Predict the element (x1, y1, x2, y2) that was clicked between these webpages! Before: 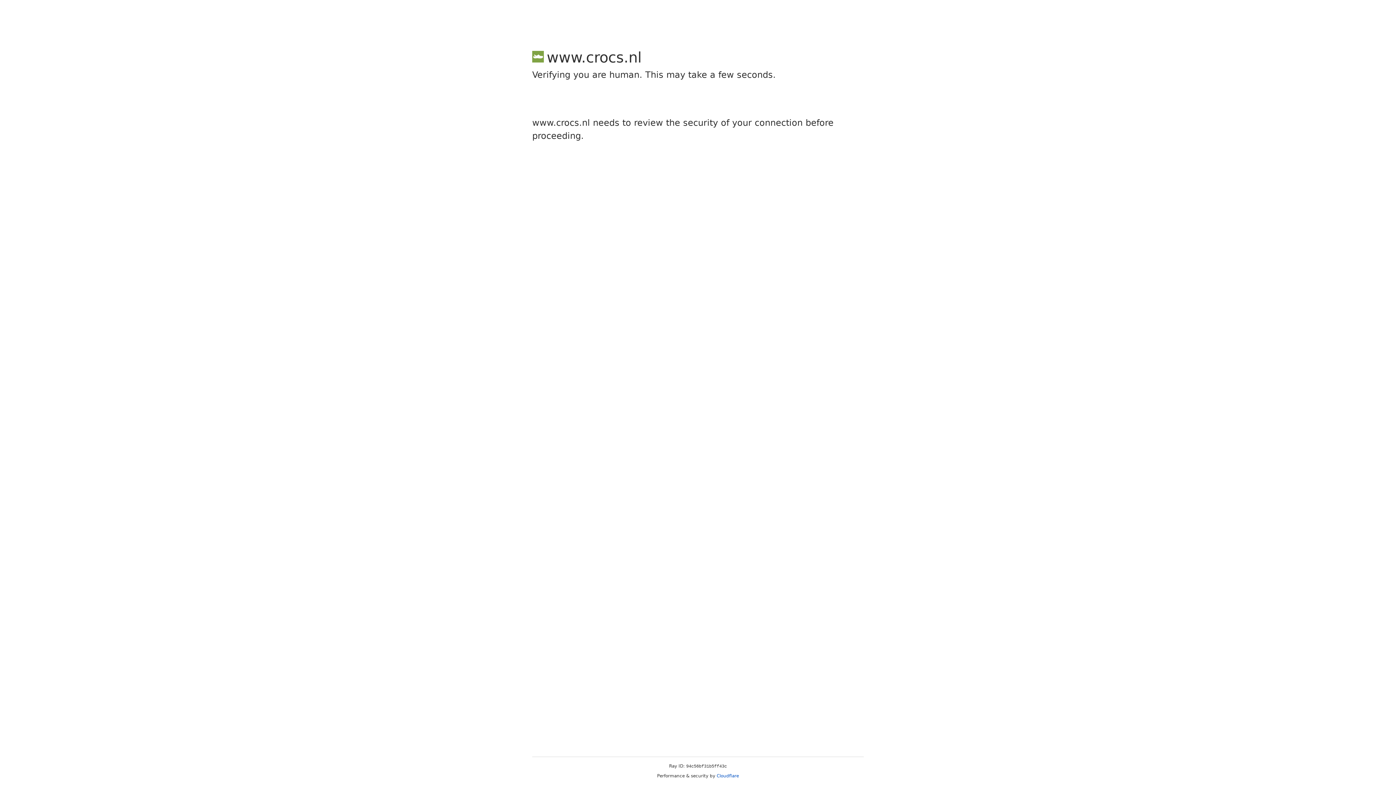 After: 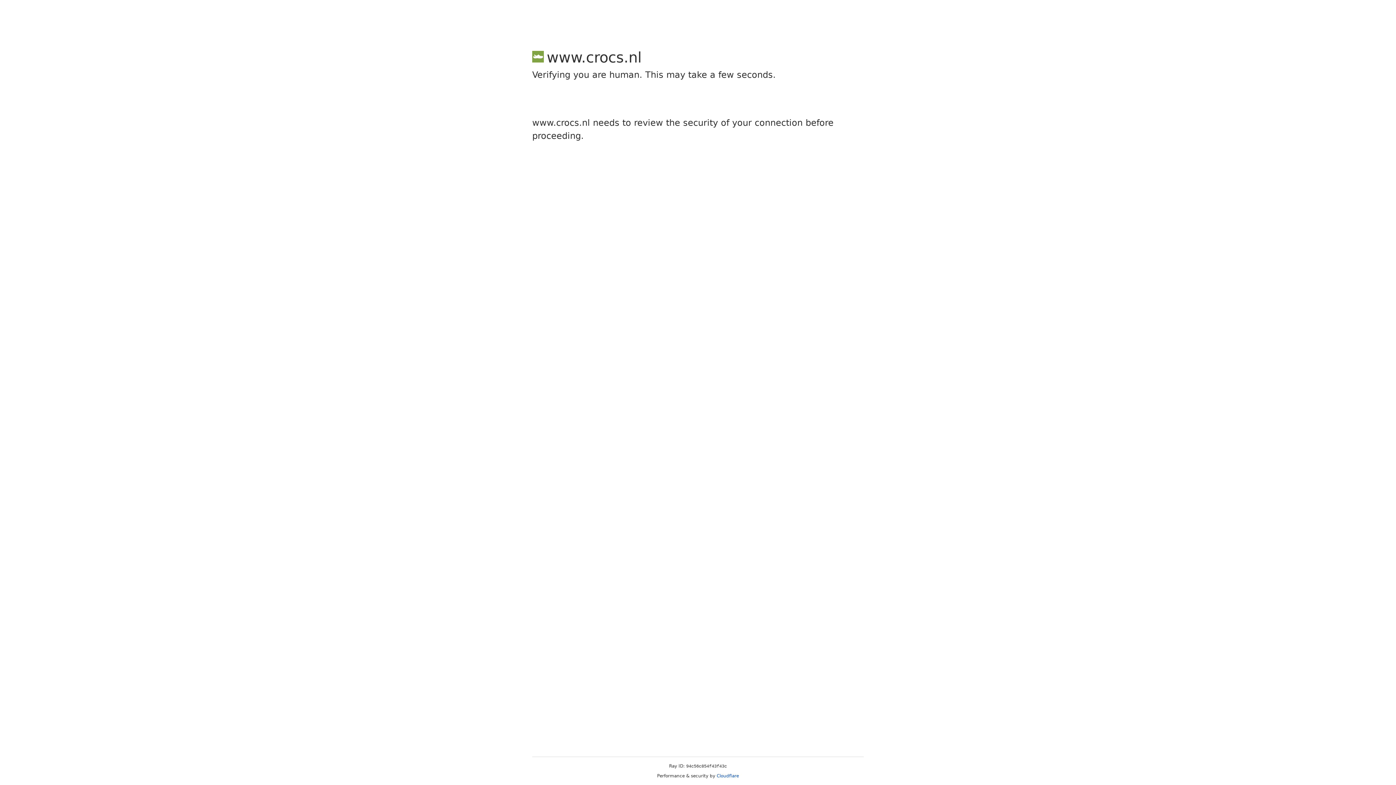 Action: label: Cloudflare bbox: (716, 773, 739, 778)